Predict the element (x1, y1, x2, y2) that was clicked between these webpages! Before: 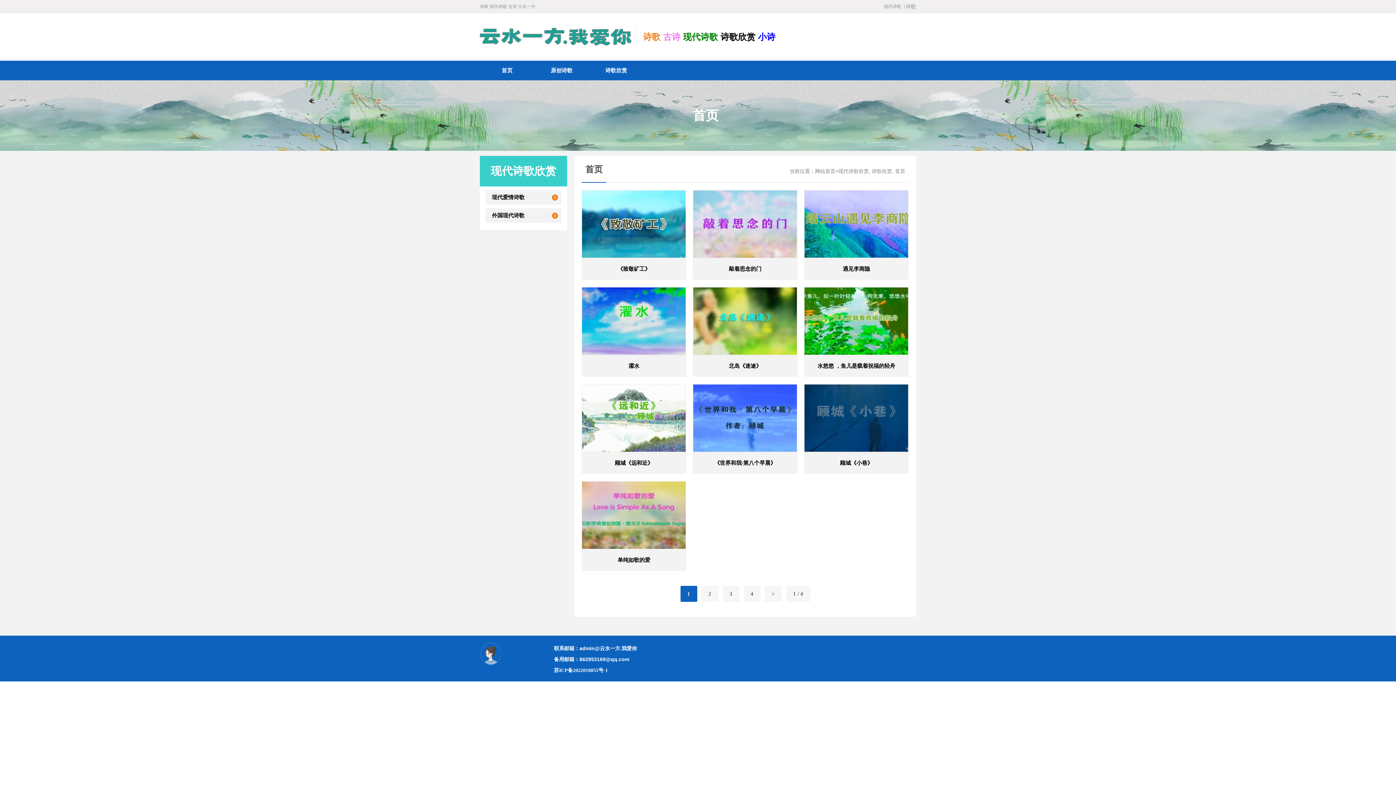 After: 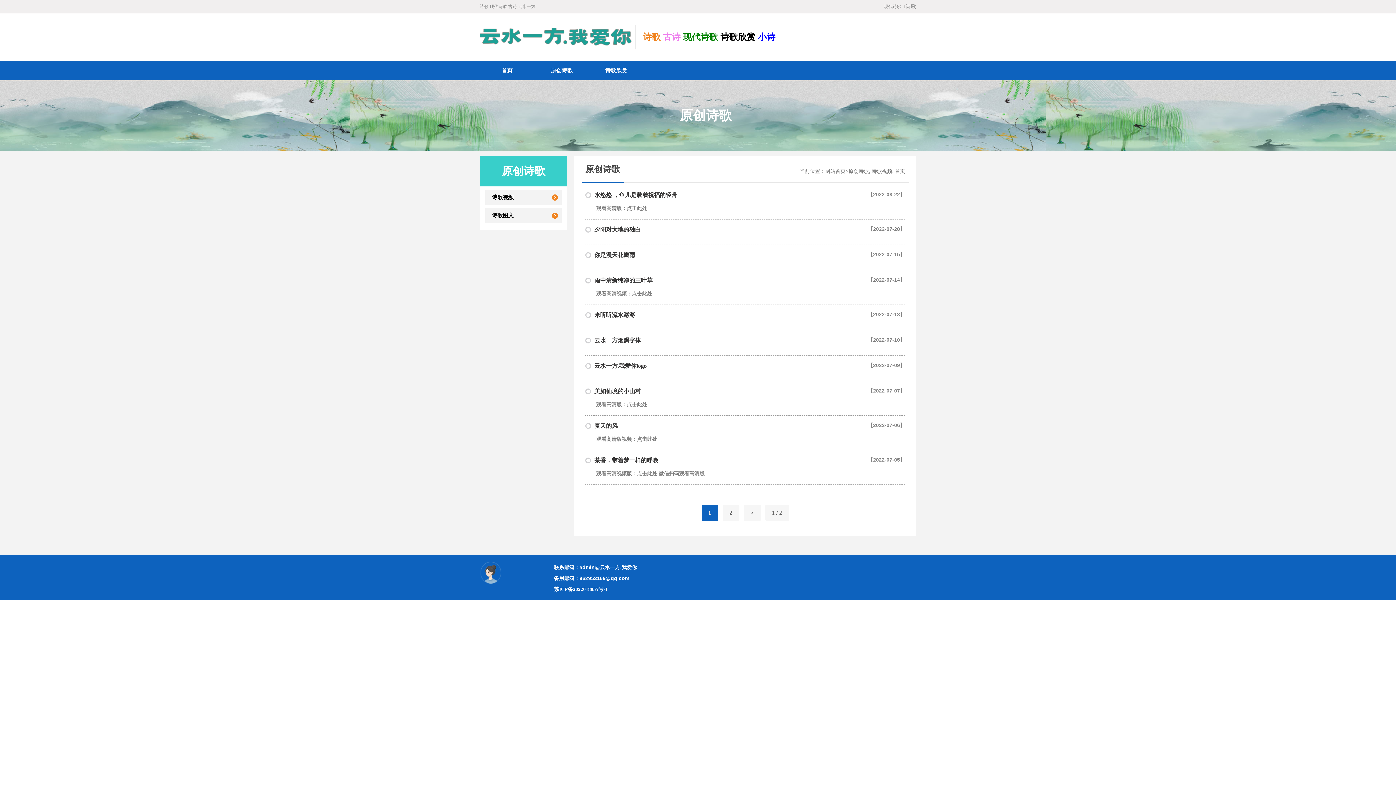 Action: bbox: (534, 60, 589, 80) label: 原创诗歌